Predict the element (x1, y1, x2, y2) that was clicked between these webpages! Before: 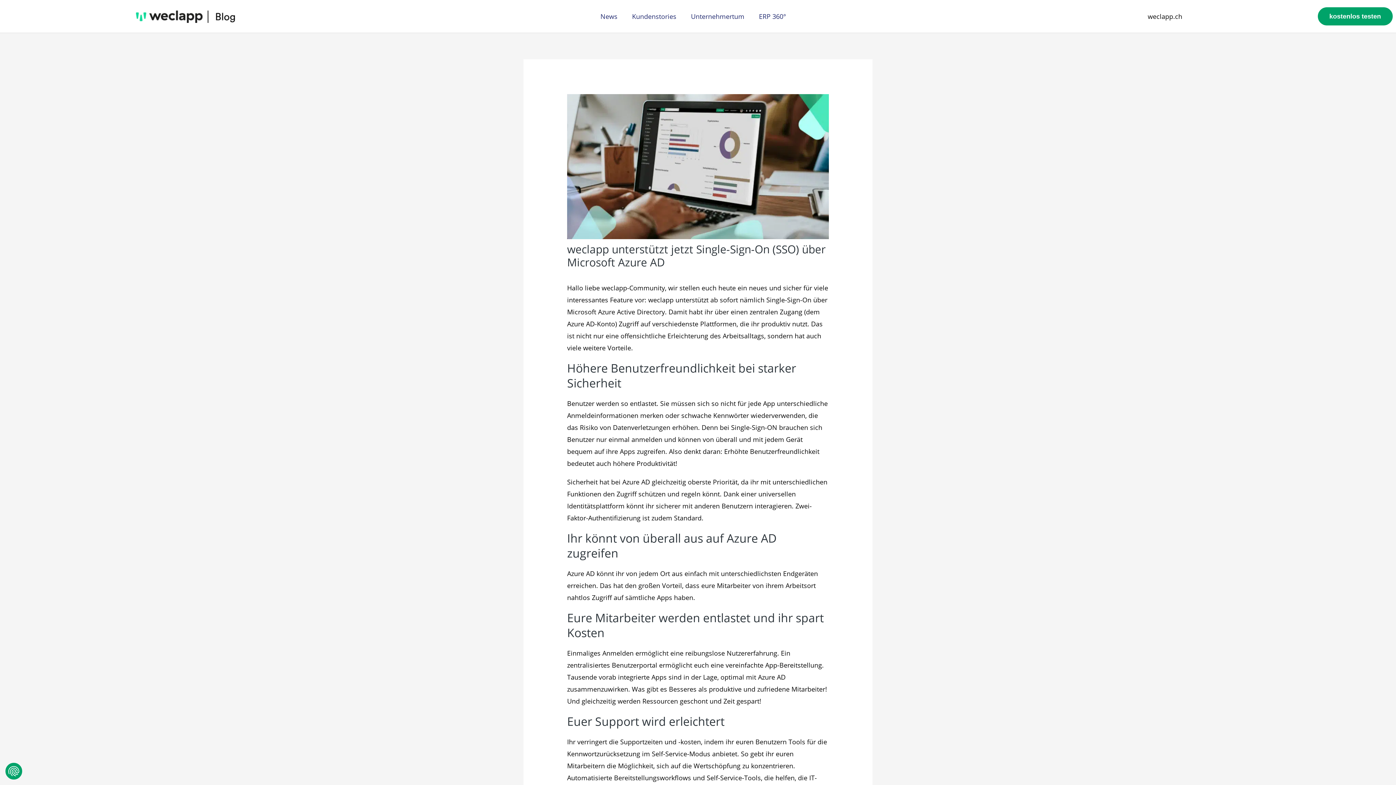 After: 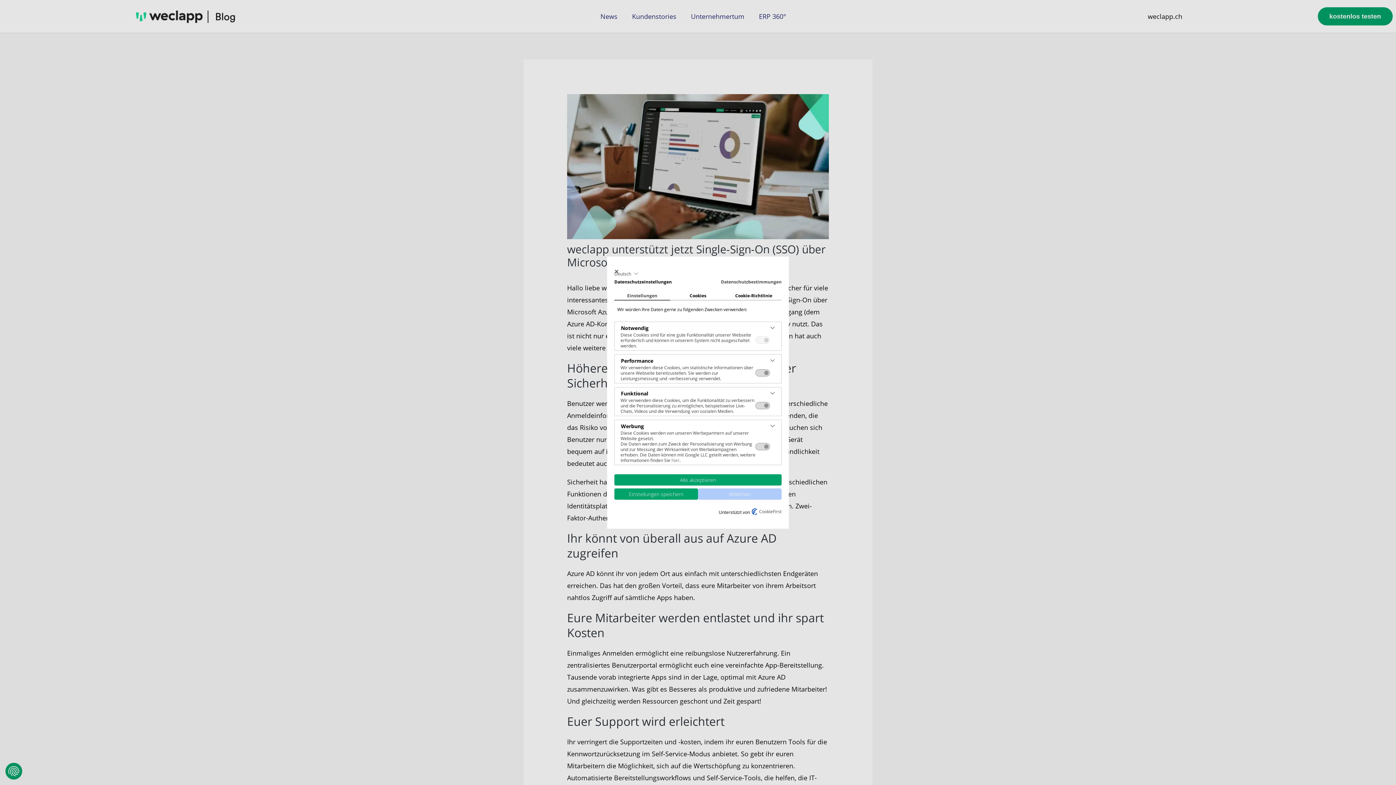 Action: label: Datenschutzeinstellungen bbox: (5, 763, 22, 780)